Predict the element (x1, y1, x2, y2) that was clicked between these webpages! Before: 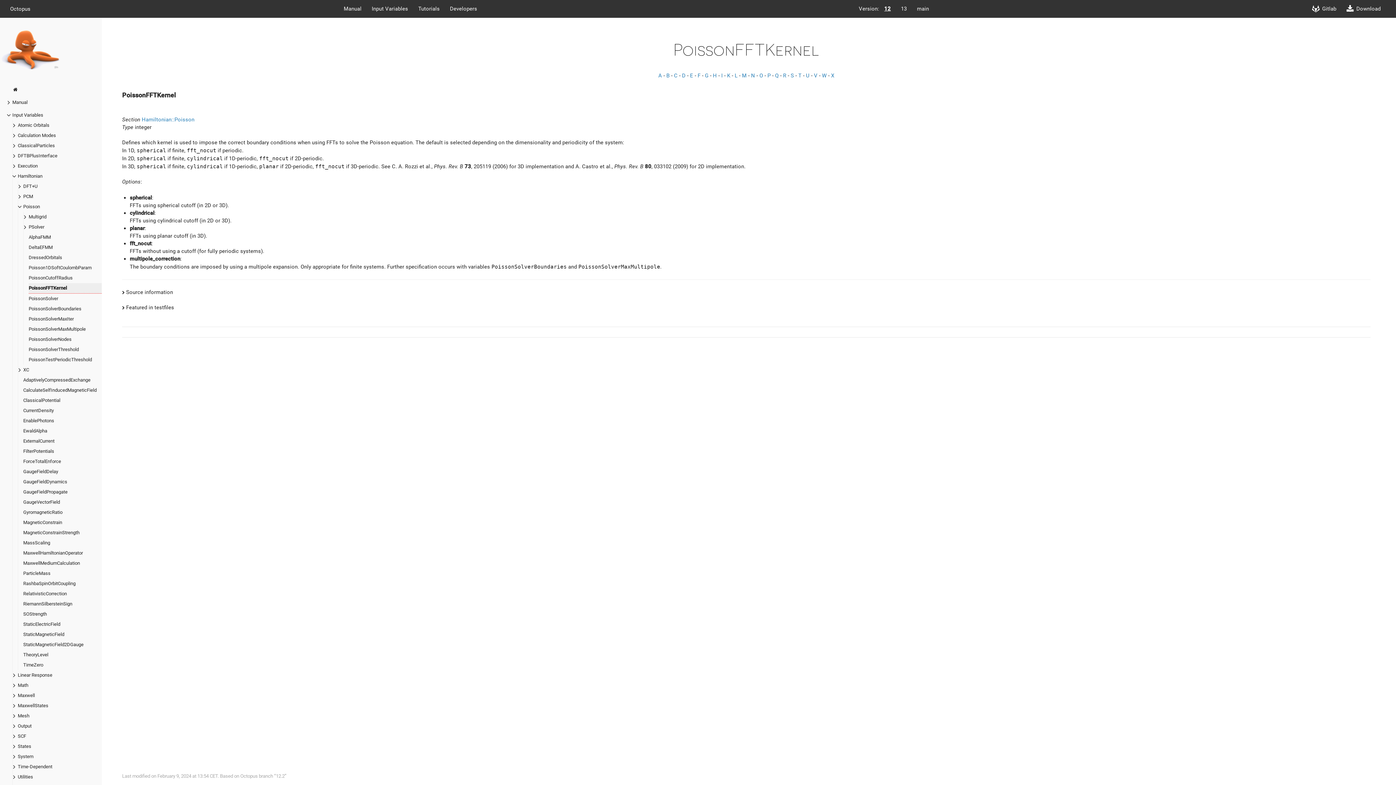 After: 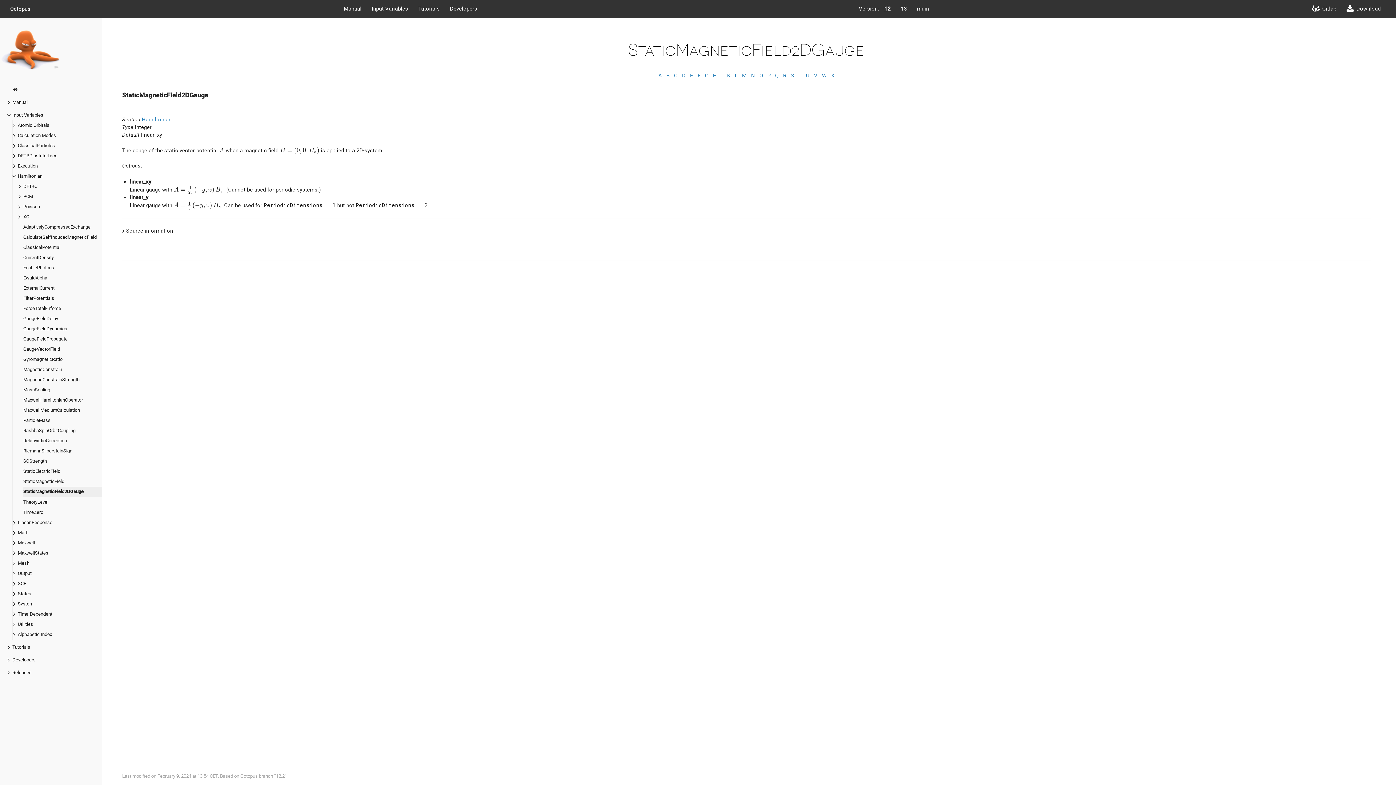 Action: label: StaticMagneticField2DGauge bbox: (23, 640, 101, 650)